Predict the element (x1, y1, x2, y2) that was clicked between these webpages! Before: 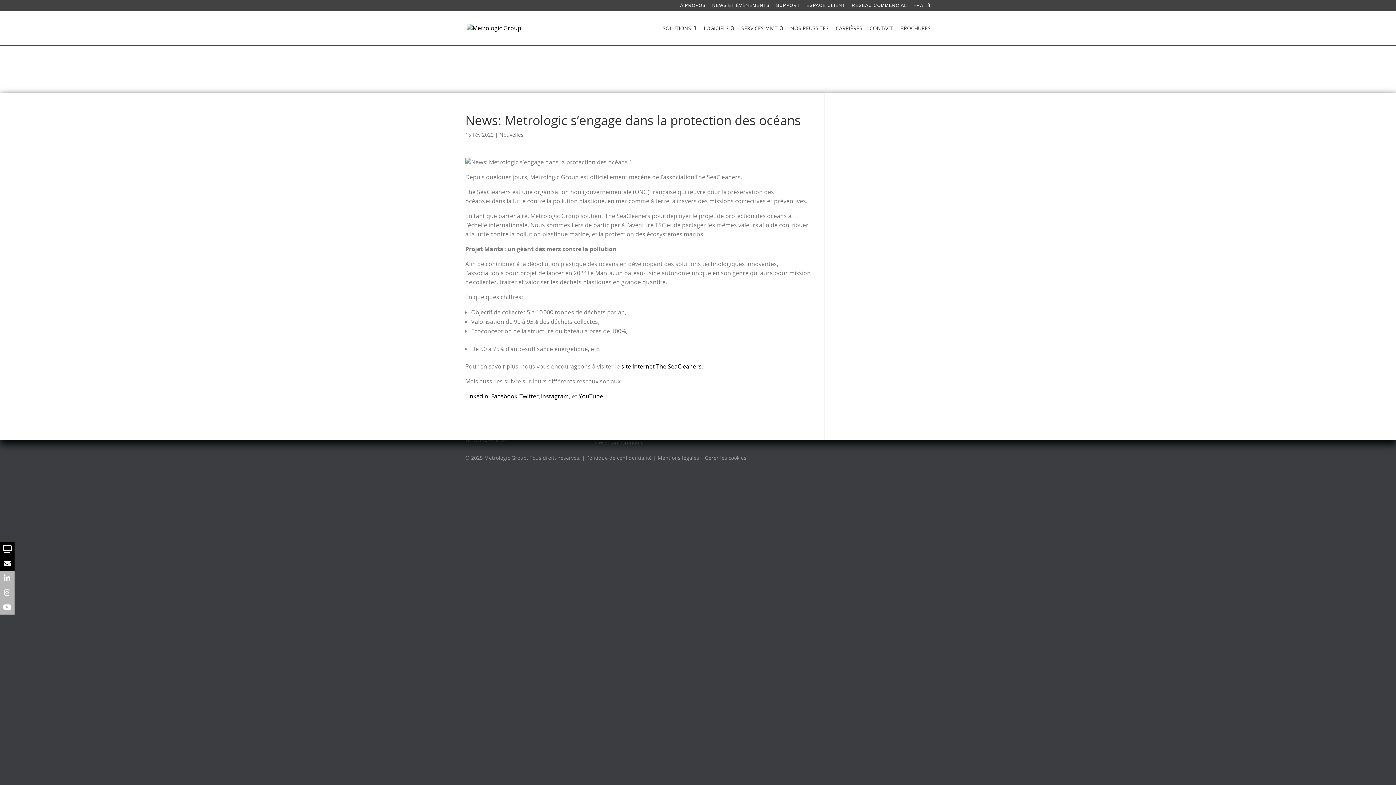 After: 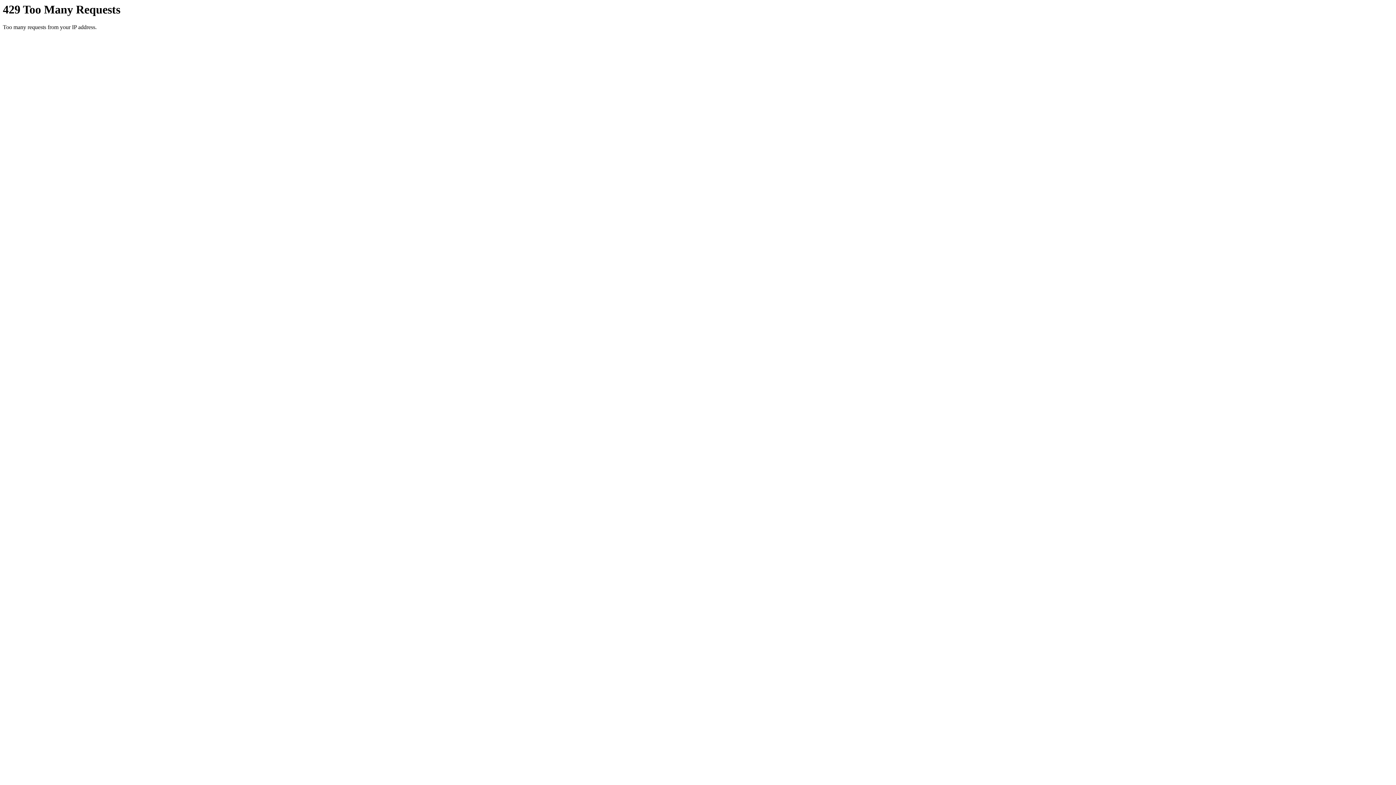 Action: bbox: (900, 25, 930, 41) label: BROCHURES